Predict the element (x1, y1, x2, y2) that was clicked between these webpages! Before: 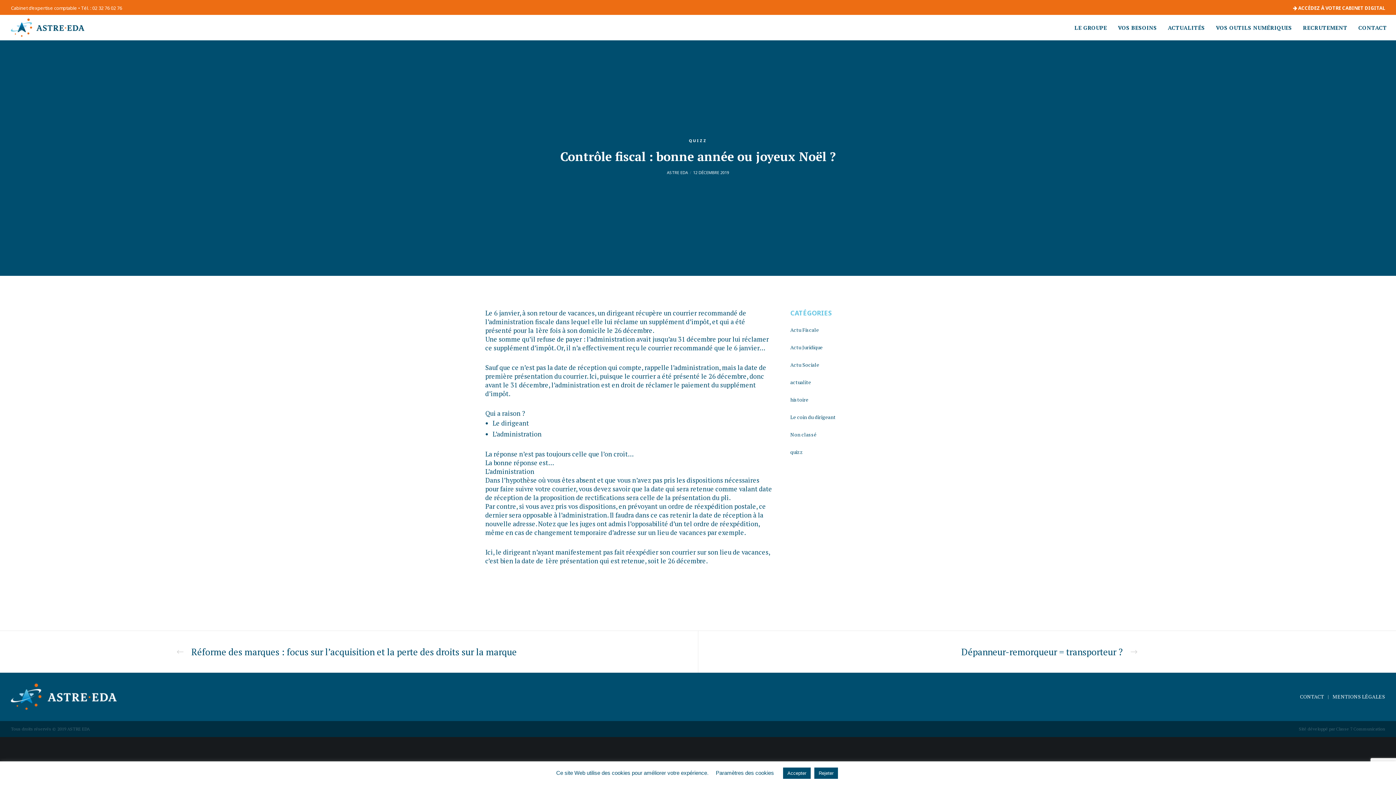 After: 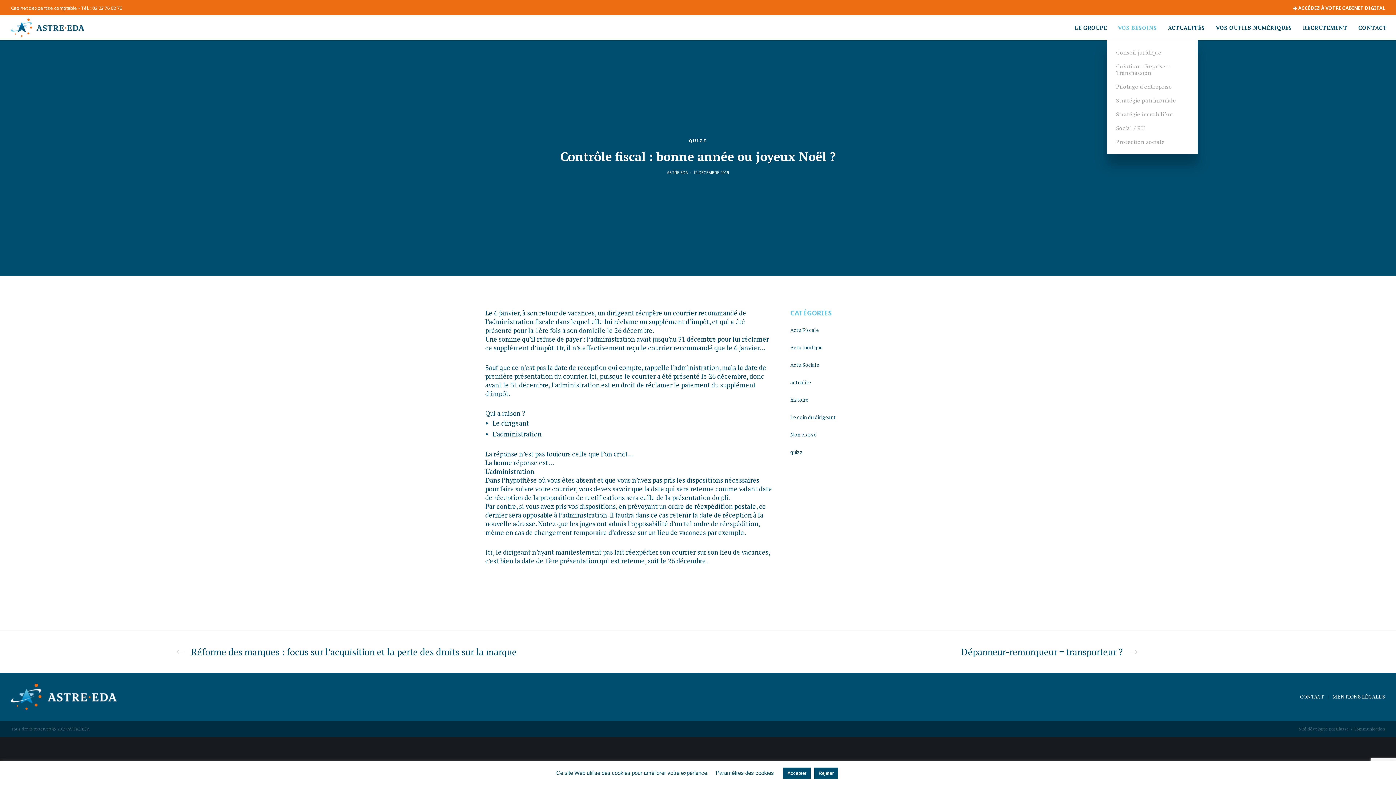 Action: bbox: (1107, 14, 1157, 40) label: VOS BESOINS